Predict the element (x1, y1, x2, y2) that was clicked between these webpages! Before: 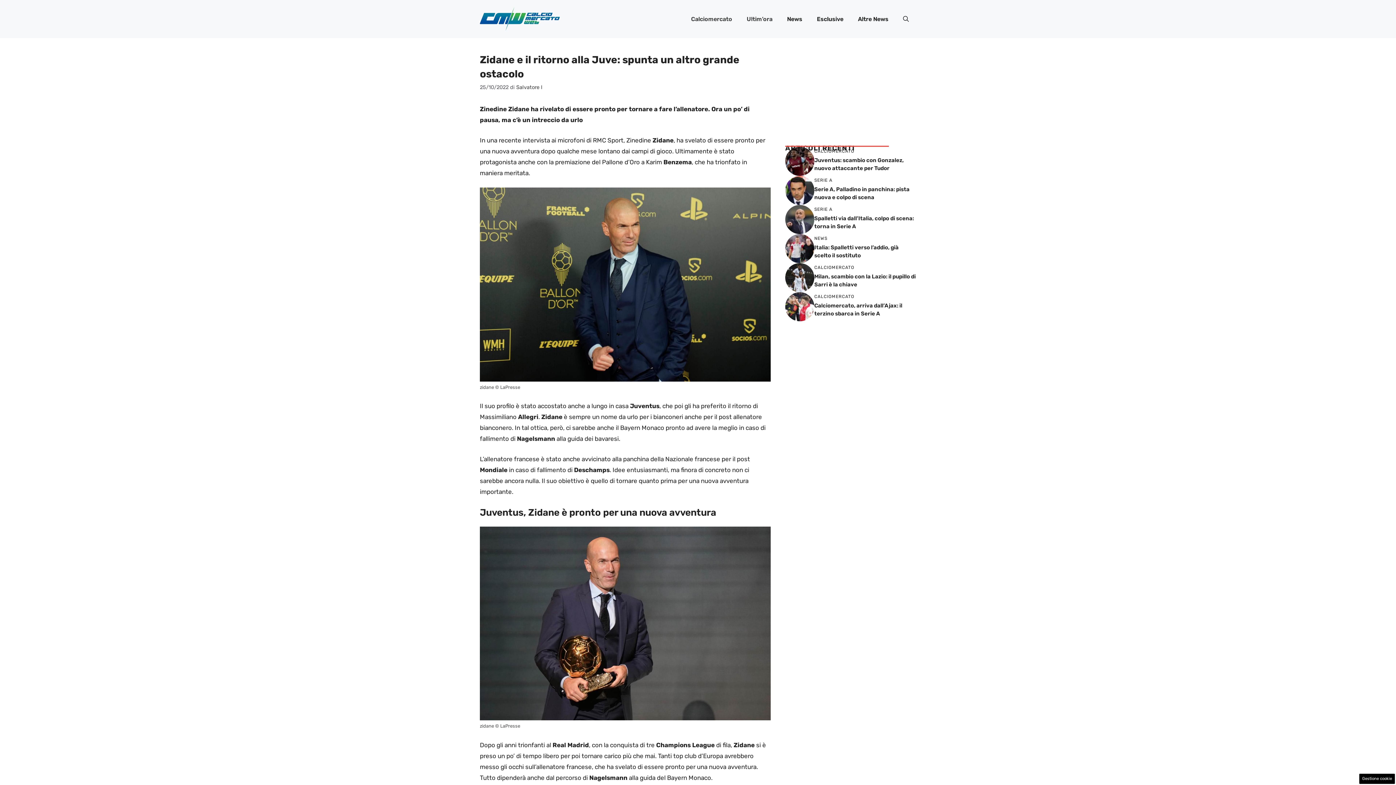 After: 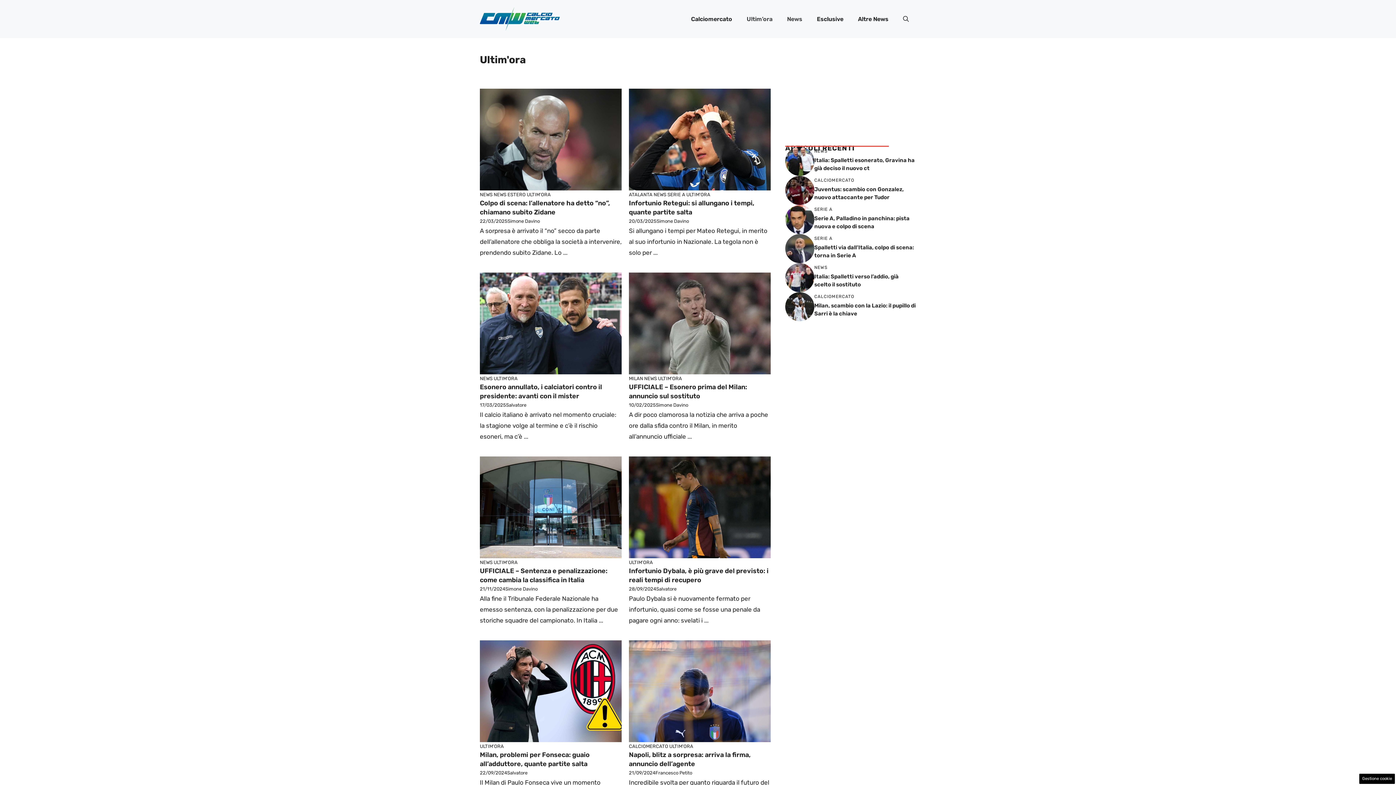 Action: label: Ultim’ora bbox: (739, 8, 780, 30)